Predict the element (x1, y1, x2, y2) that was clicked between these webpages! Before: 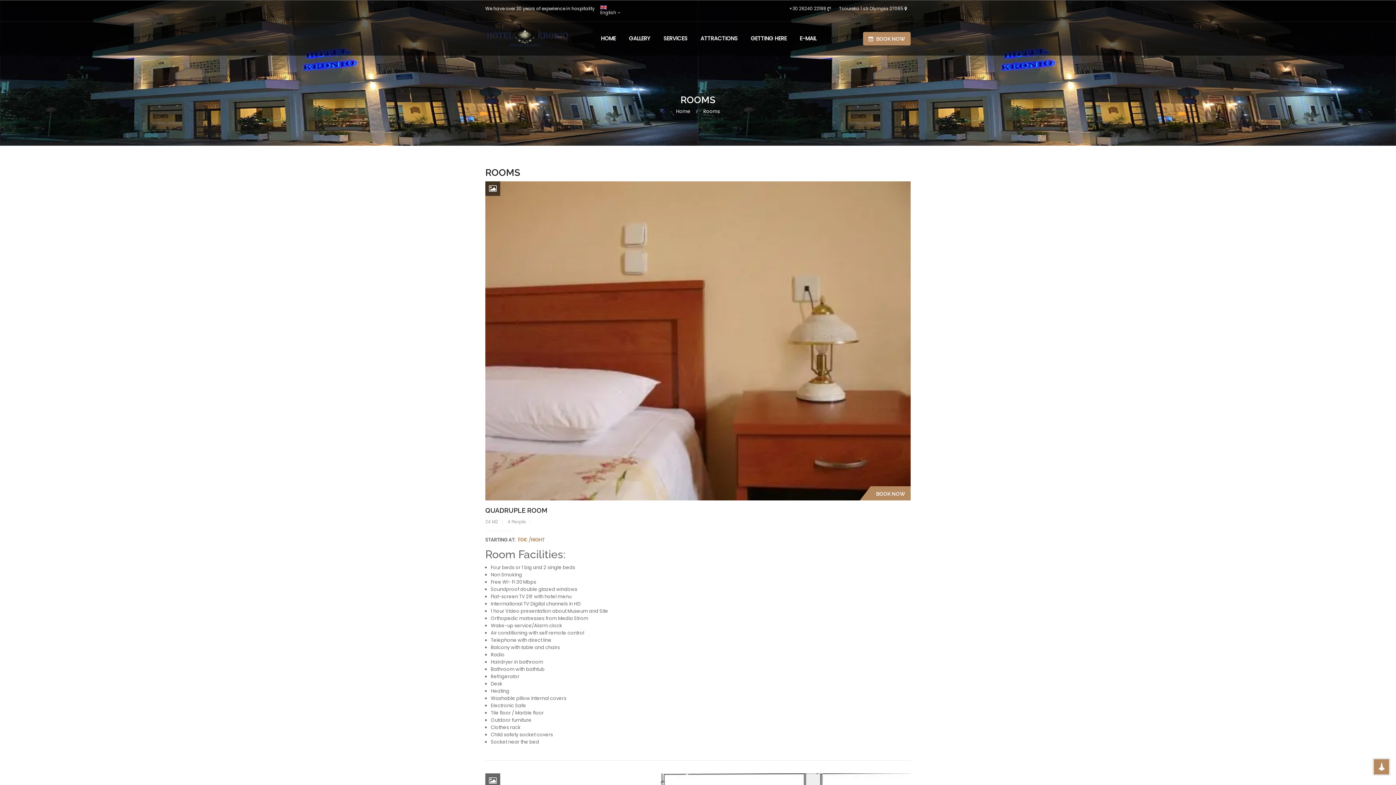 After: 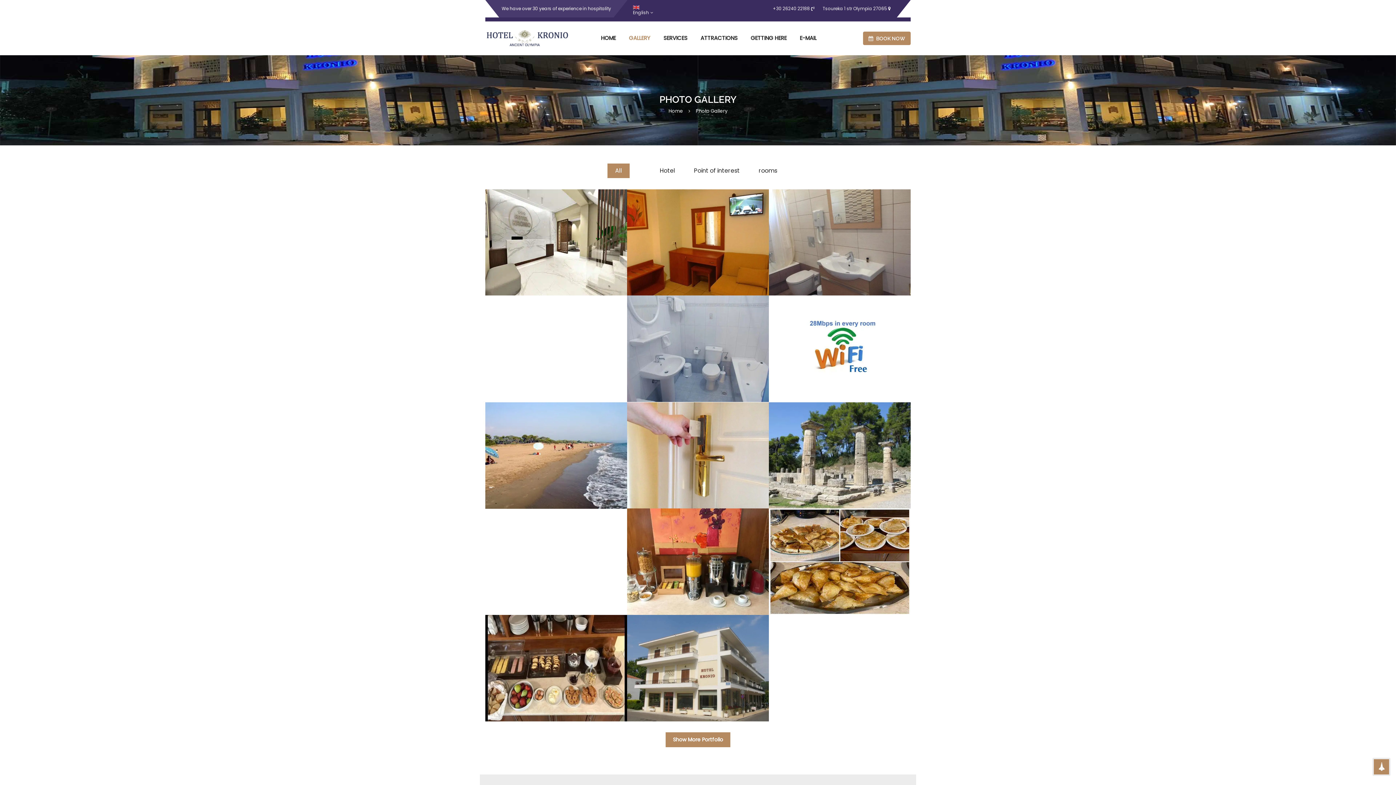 Action: label: GALLERY bbox: (622, 21, 657, 55)